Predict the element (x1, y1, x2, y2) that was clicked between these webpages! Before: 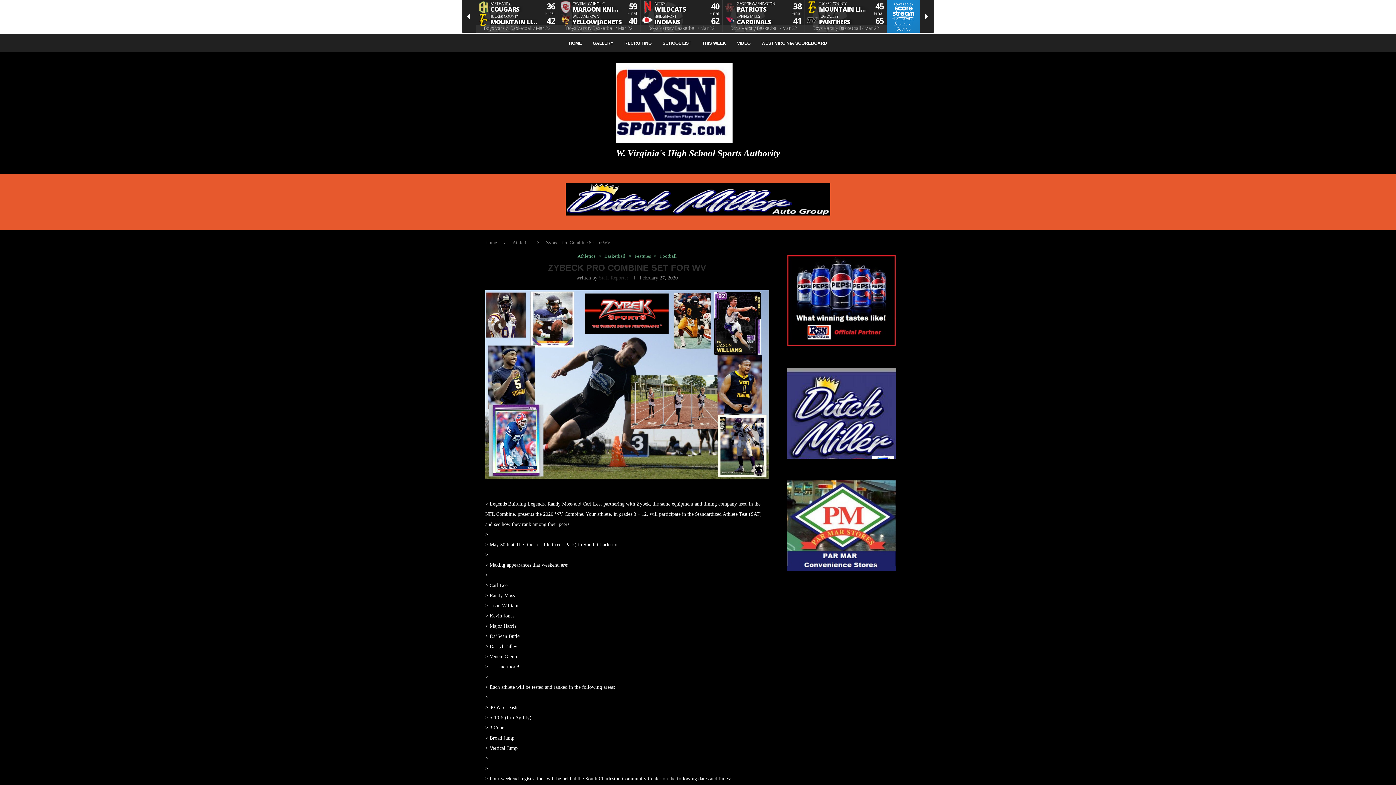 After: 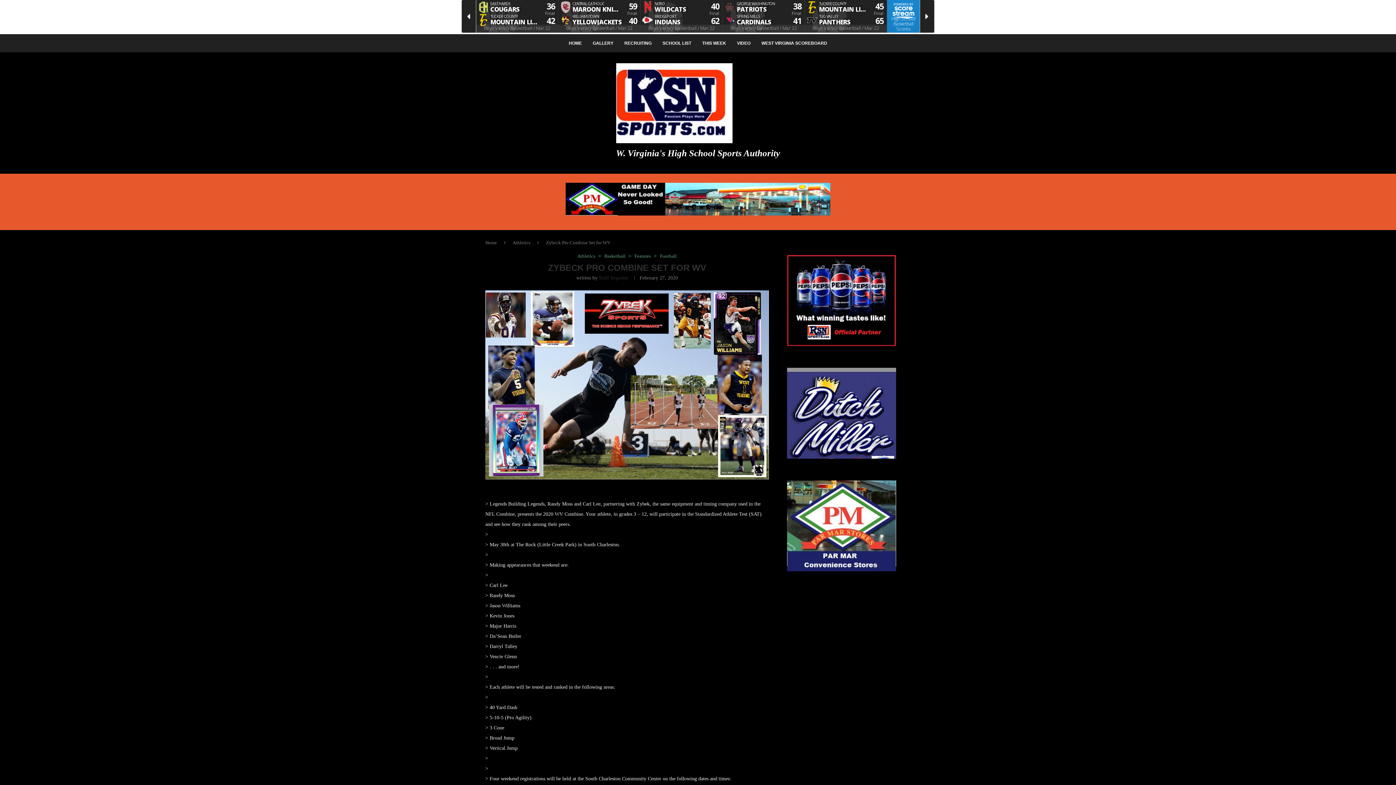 Action: bbox: (787, 480, 896, 486)